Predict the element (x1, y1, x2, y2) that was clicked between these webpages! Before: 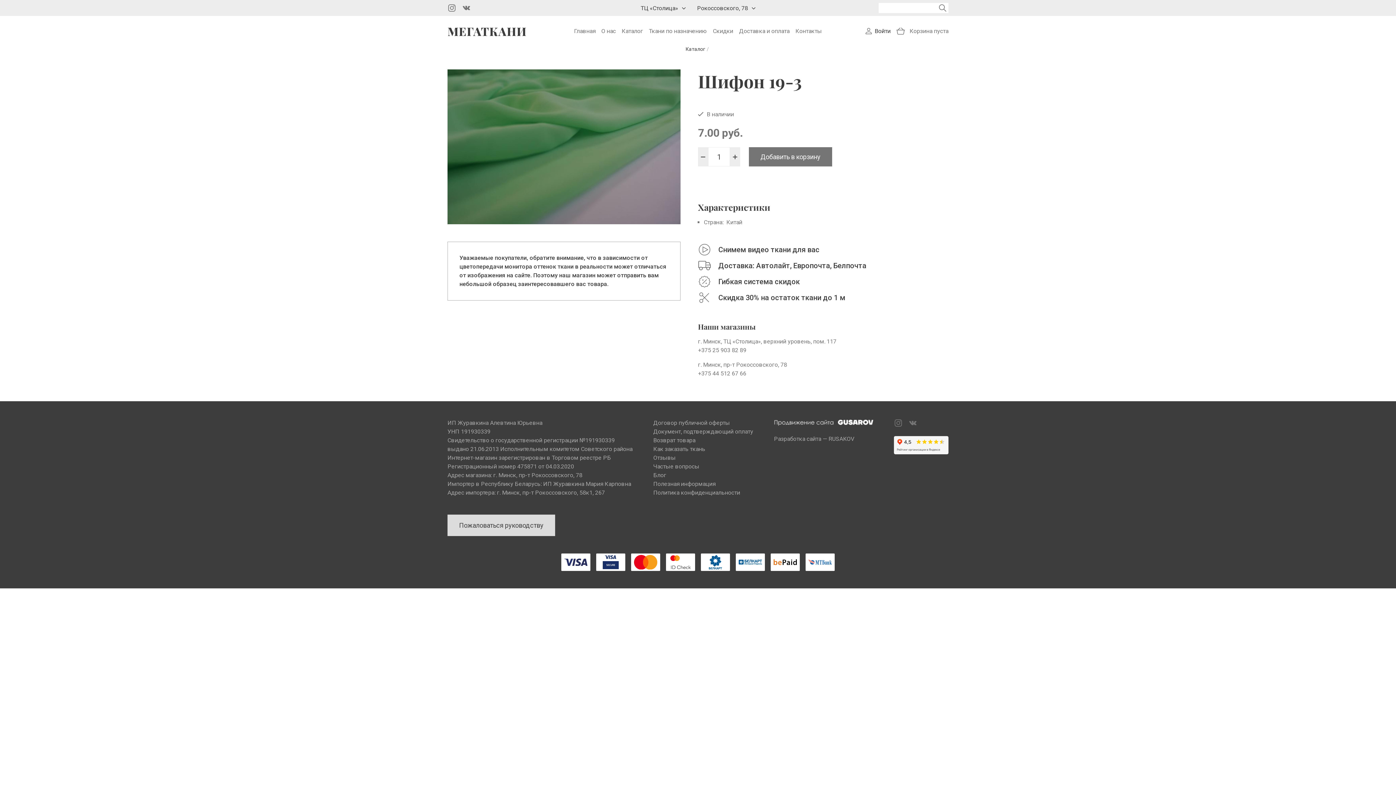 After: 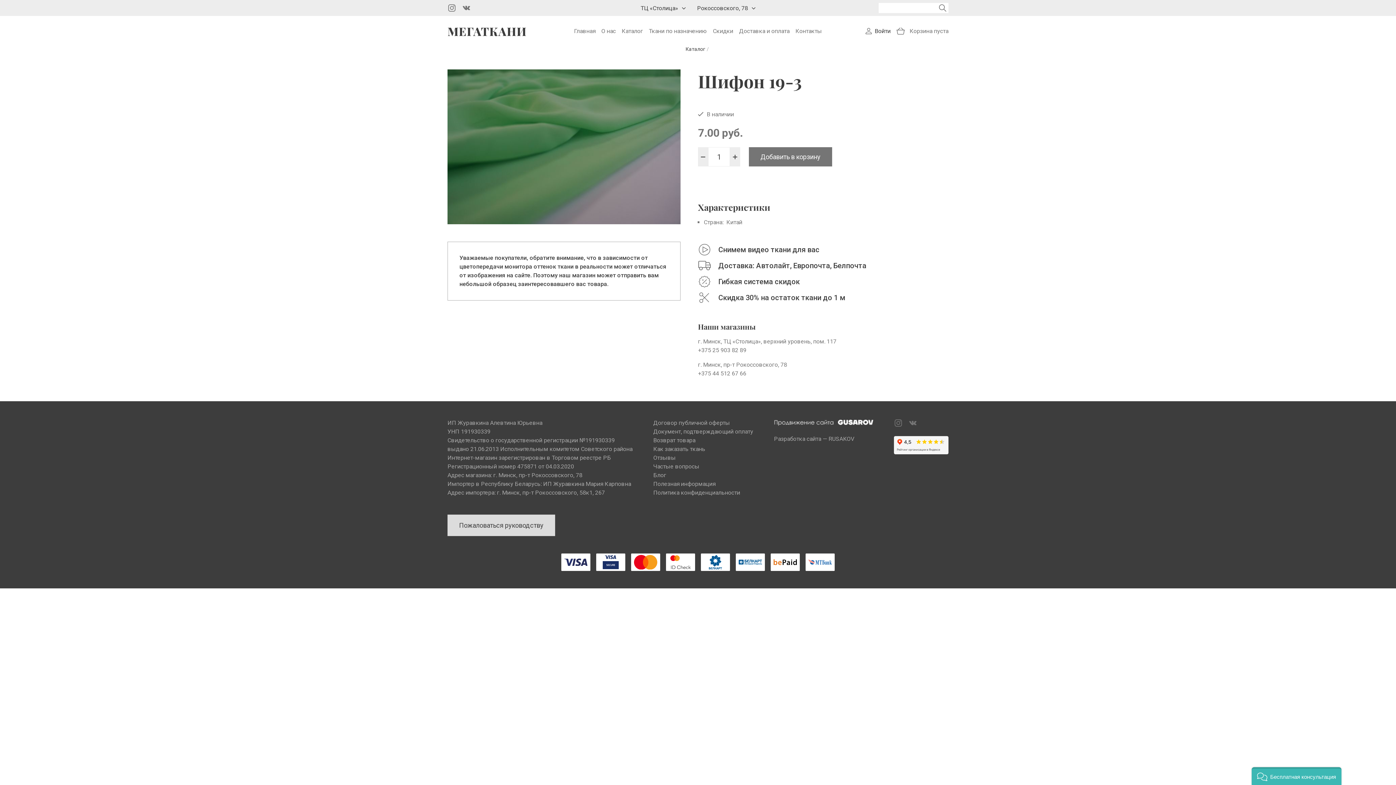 Action: bbox: (447, 3, 456, 12)